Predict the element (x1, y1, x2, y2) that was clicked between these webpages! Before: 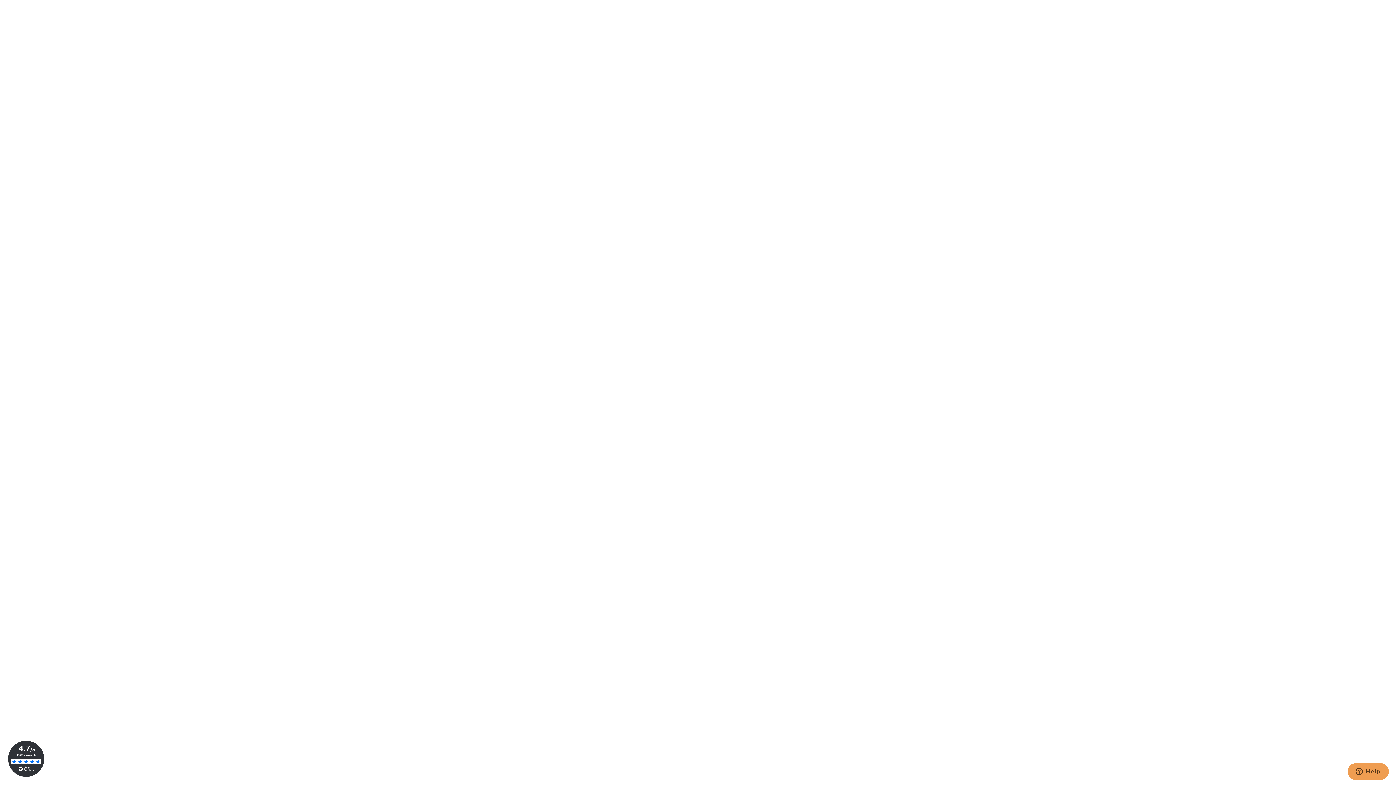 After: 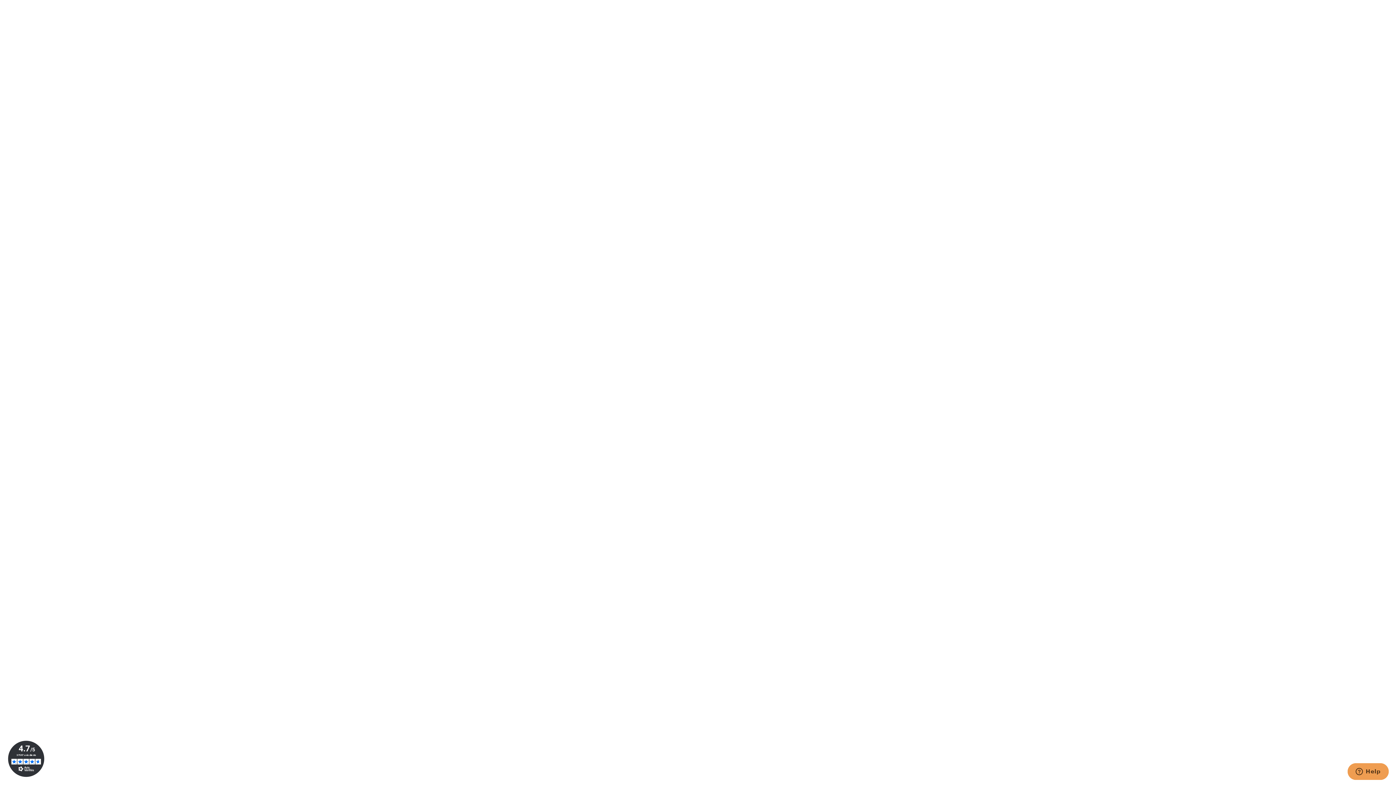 Action: bbox: (7, 741, 44, 777)